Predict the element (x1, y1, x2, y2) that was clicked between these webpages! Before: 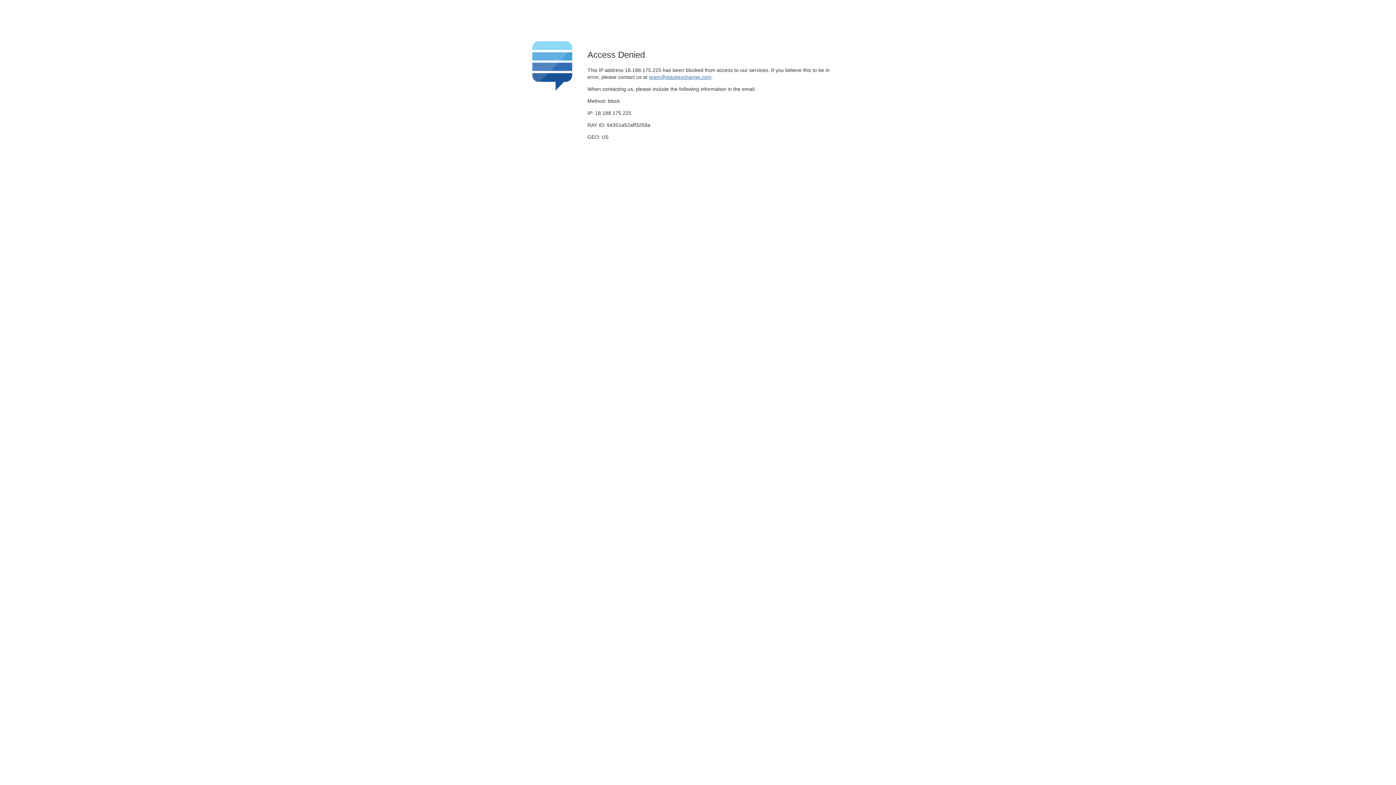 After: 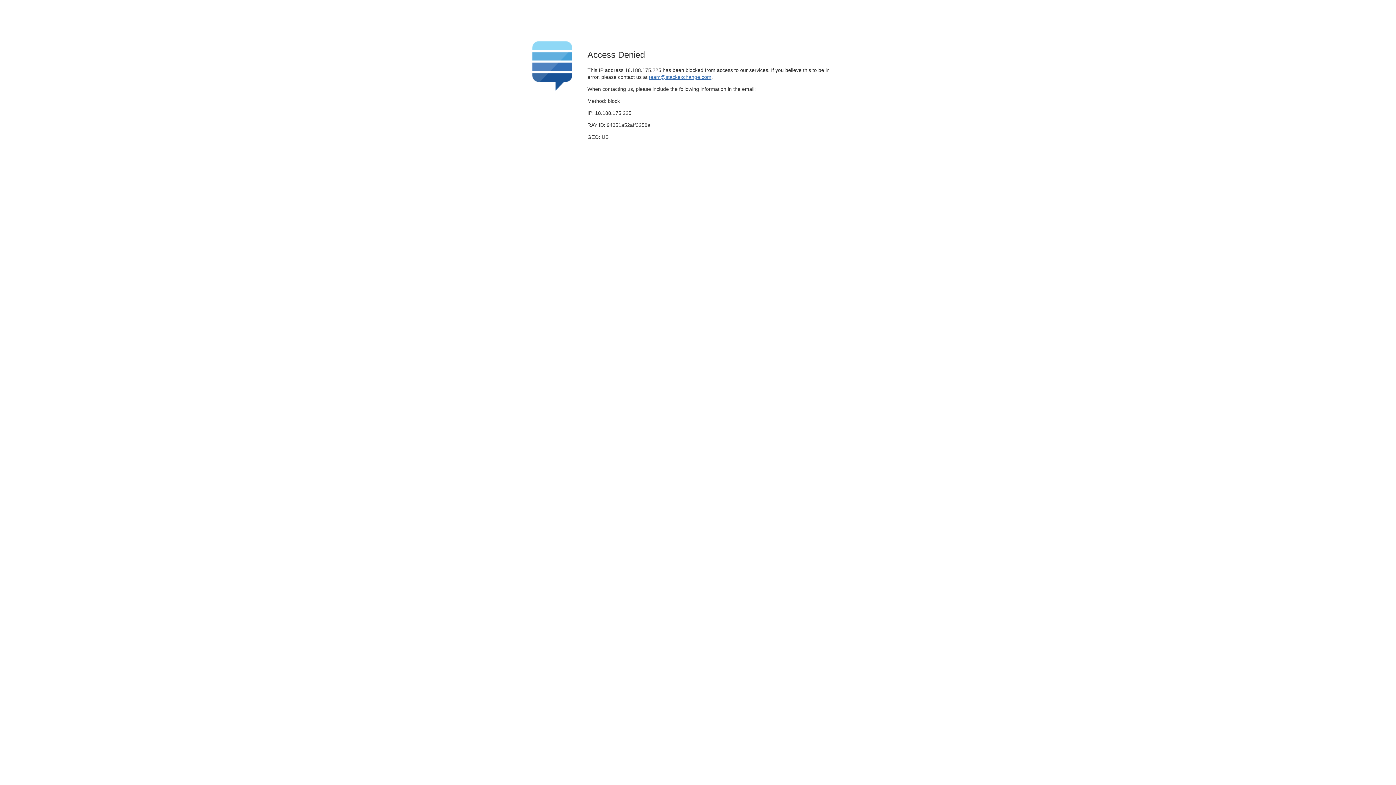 Action: bbox: (649, 74, 711, 79) label: team@stackexchange.com